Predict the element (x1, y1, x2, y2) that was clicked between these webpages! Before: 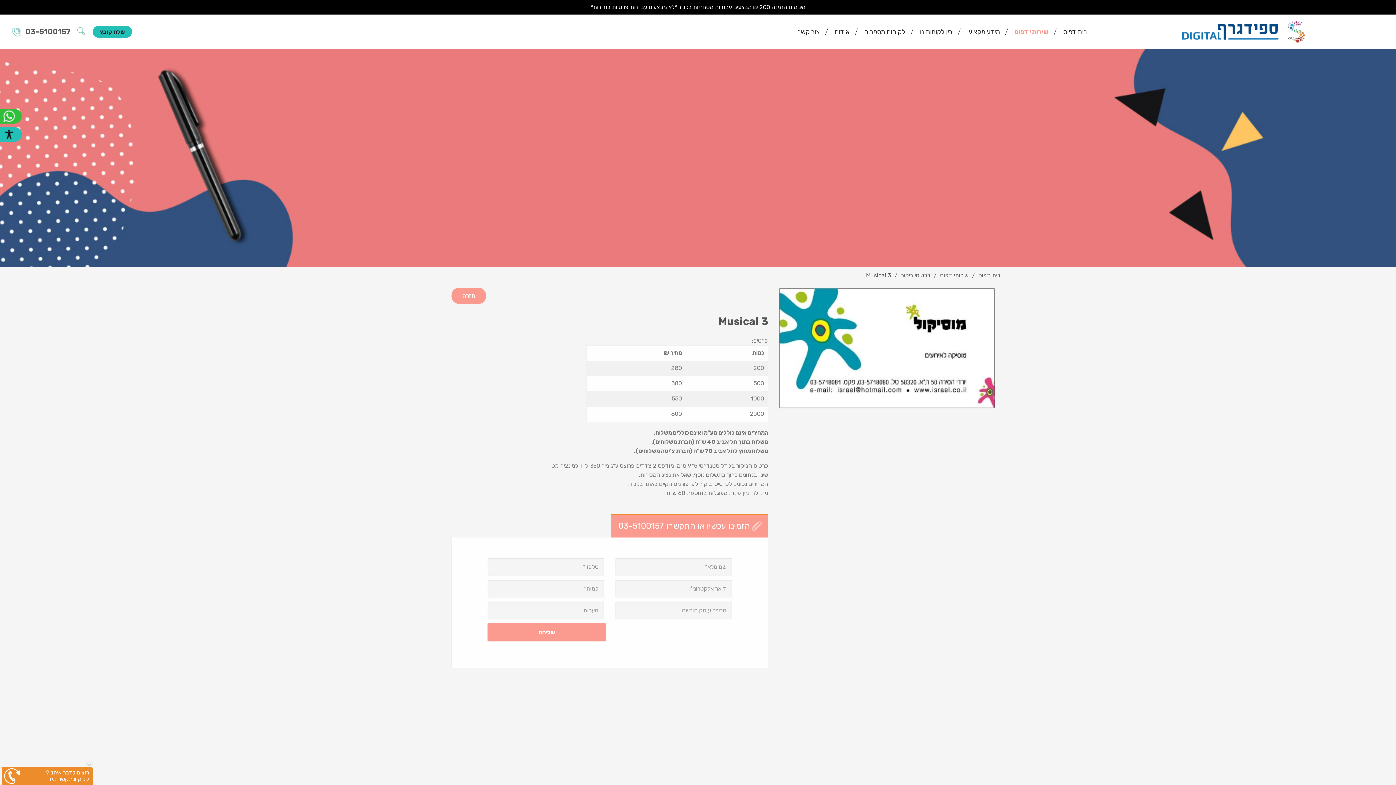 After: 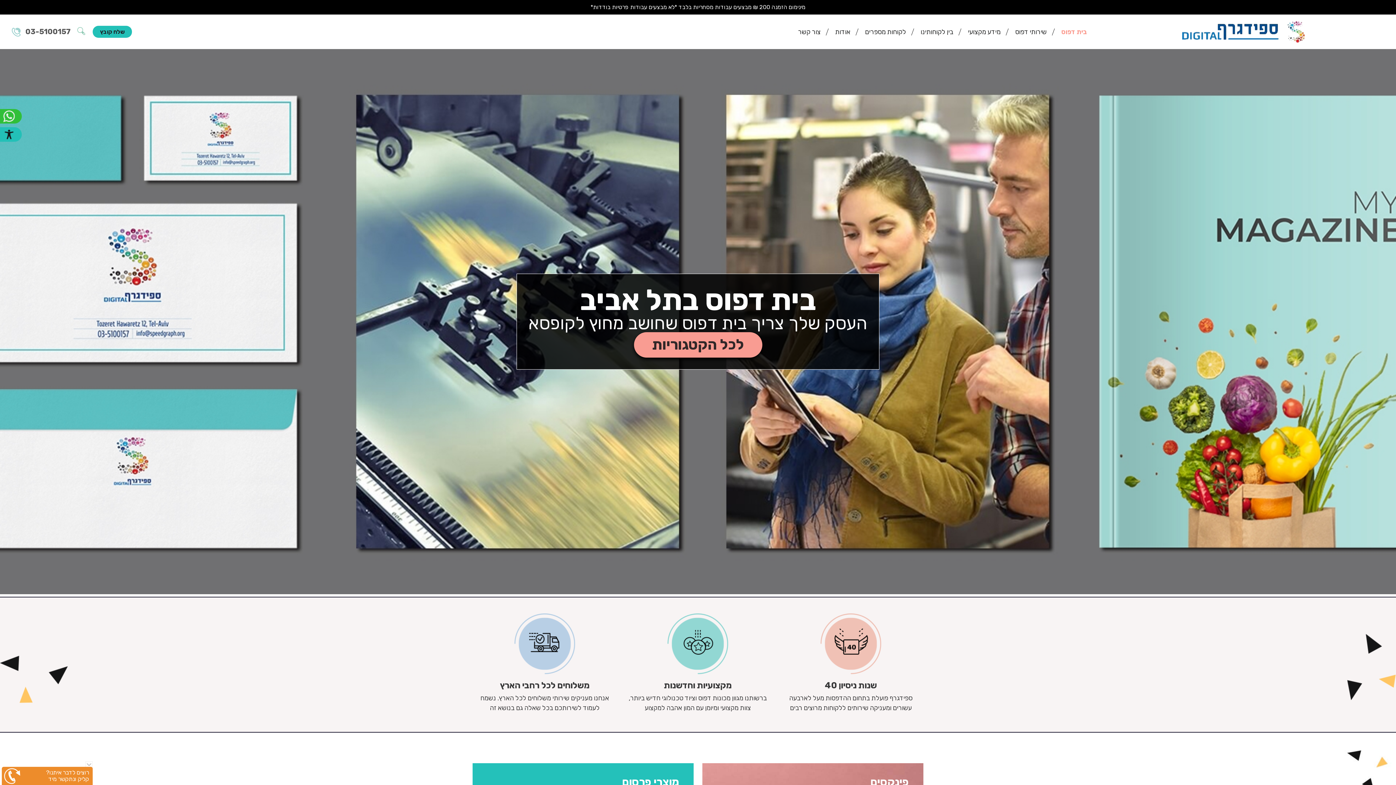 Action: bbox: (1182, 27, 1304, 34)